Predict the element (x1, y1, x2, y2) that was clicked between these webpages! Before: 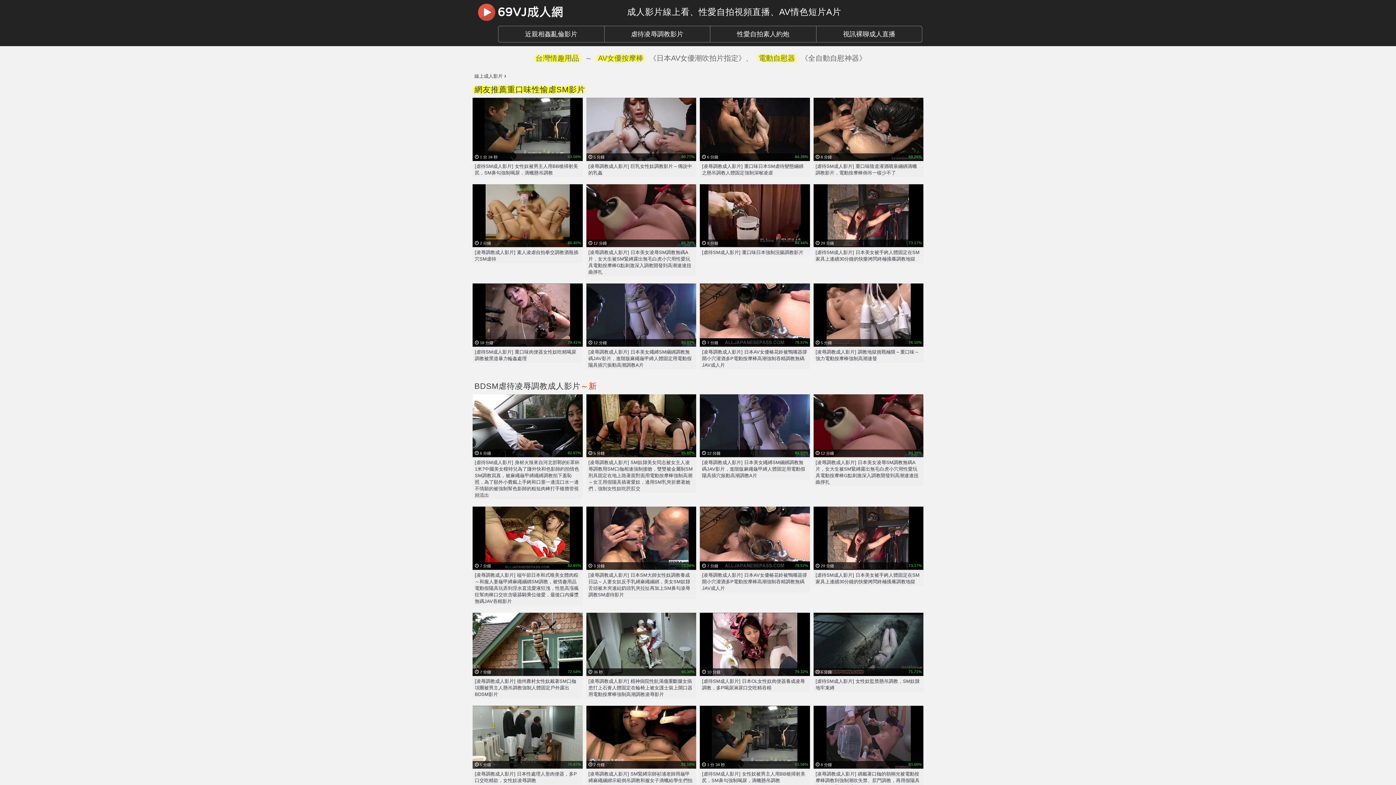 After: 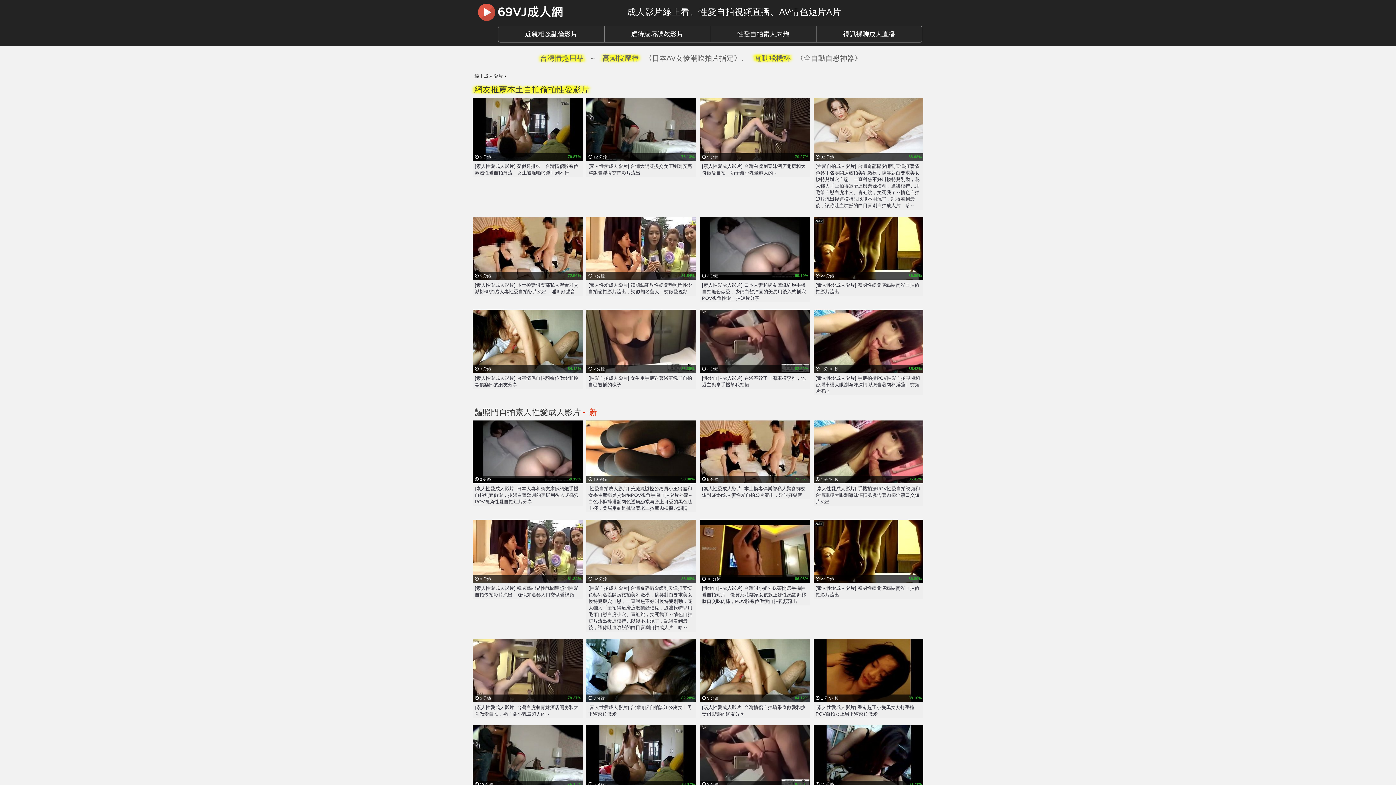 Action: bbox: (710, 25, 816, 42) label: 性愛自拍素人約炮